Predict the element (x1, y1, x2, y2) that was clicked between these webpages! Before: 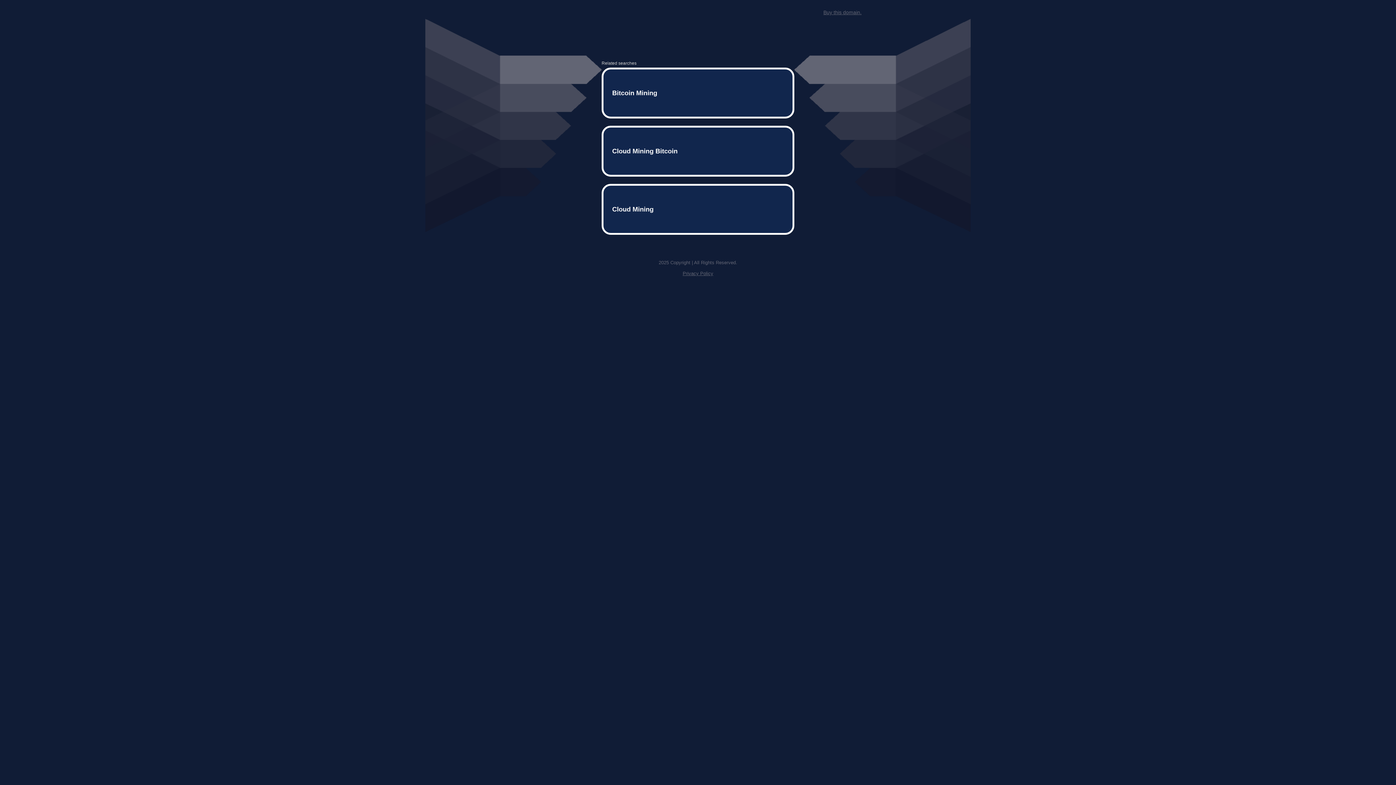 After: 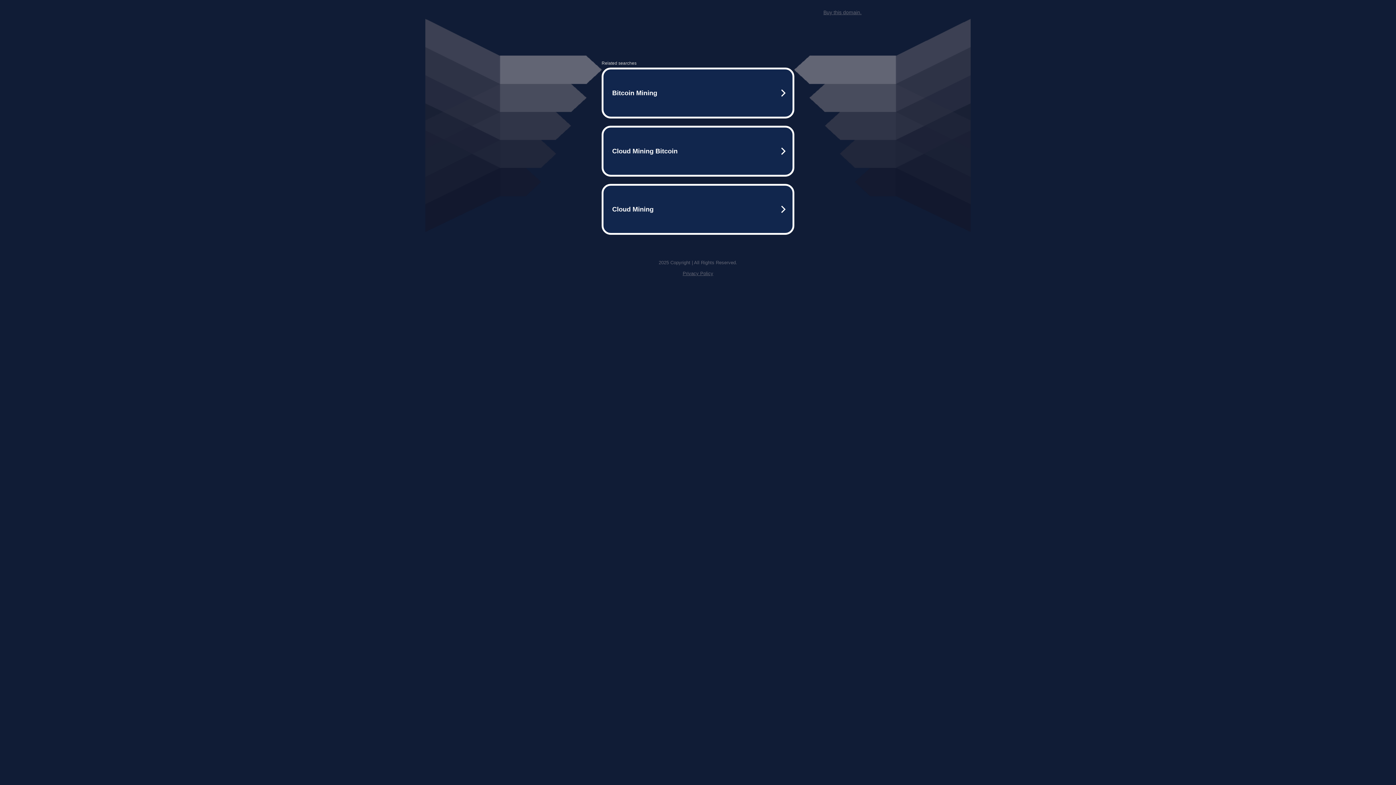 Action: label: Privacy Policy bbox: (682, 259, 713, 264)